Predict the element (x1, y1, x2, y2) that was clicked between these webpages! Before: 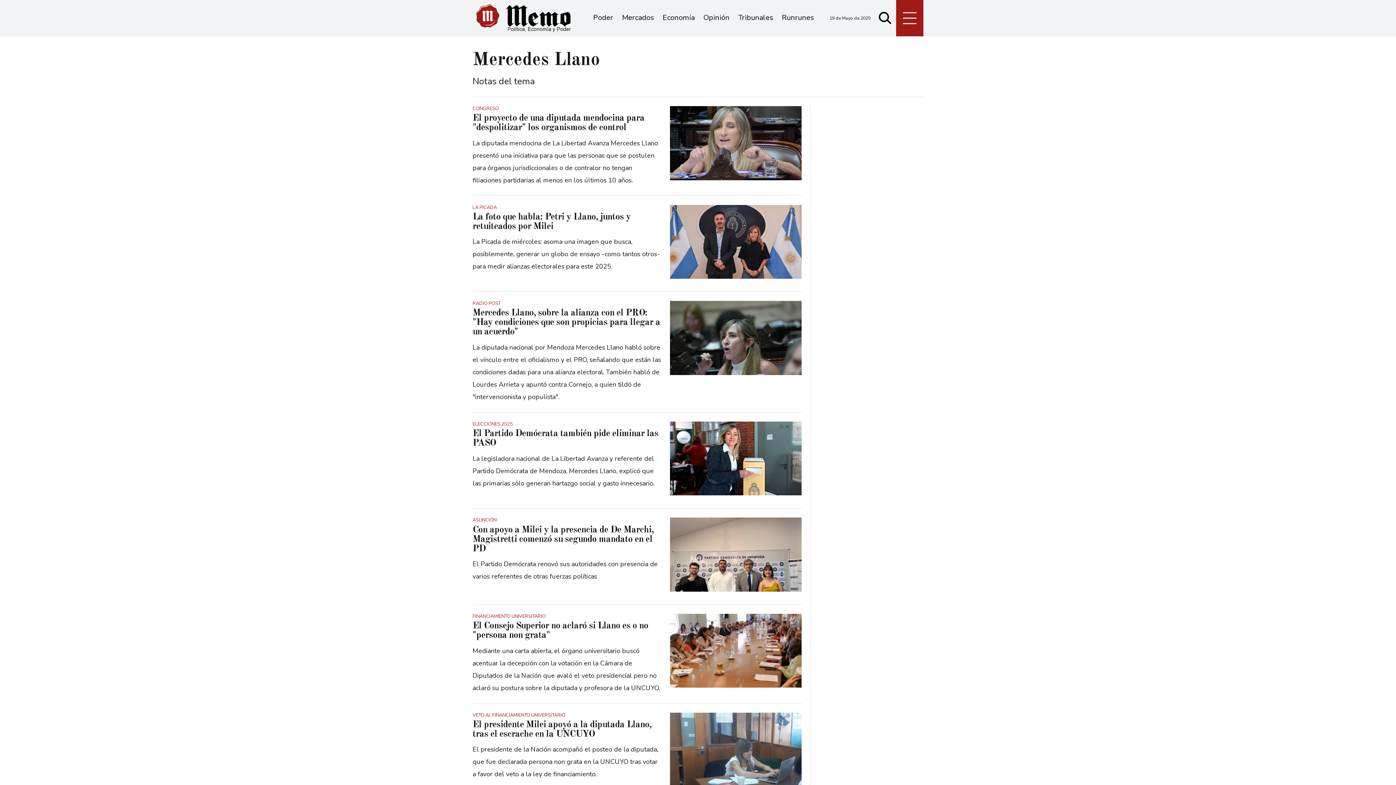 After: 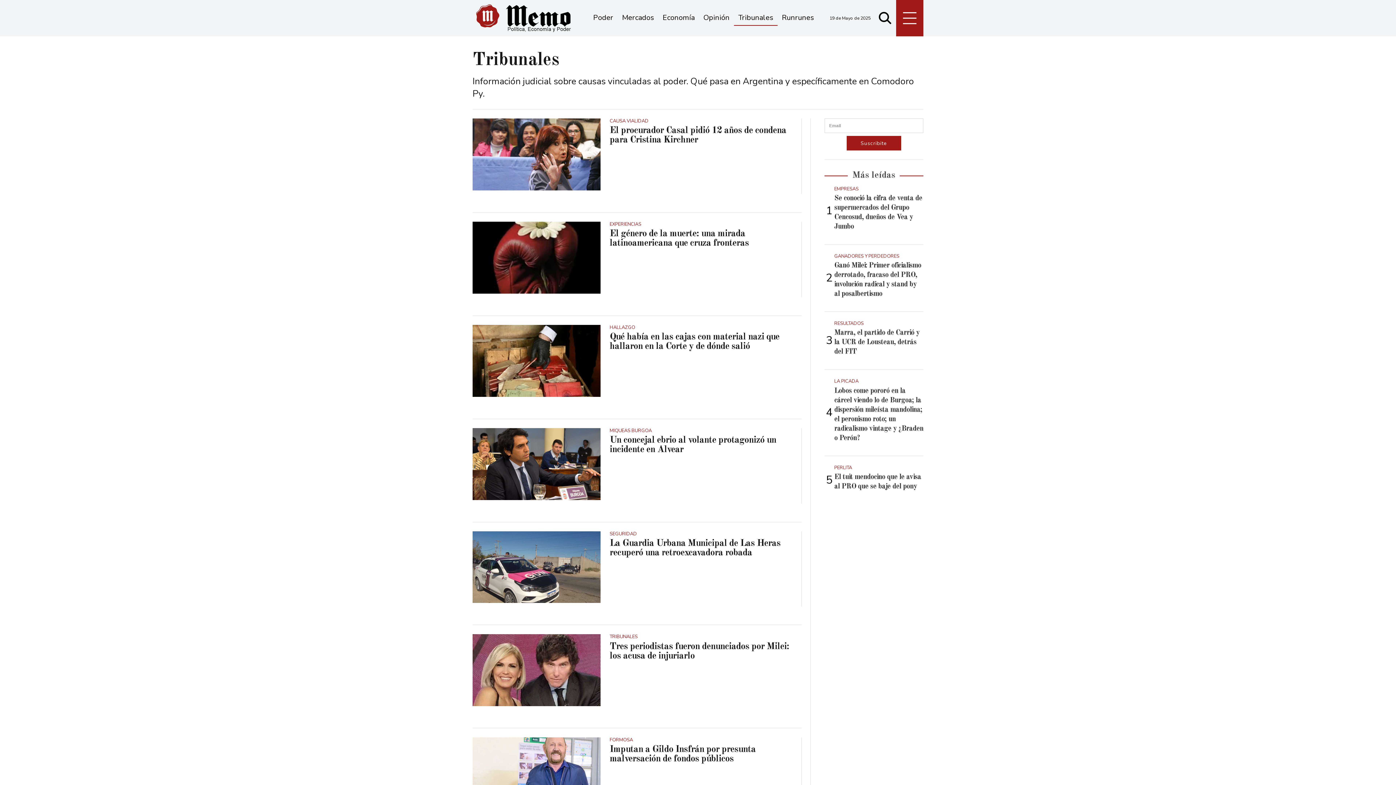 Action: label: Tribunales bbox: (734, 10, 777, 25)